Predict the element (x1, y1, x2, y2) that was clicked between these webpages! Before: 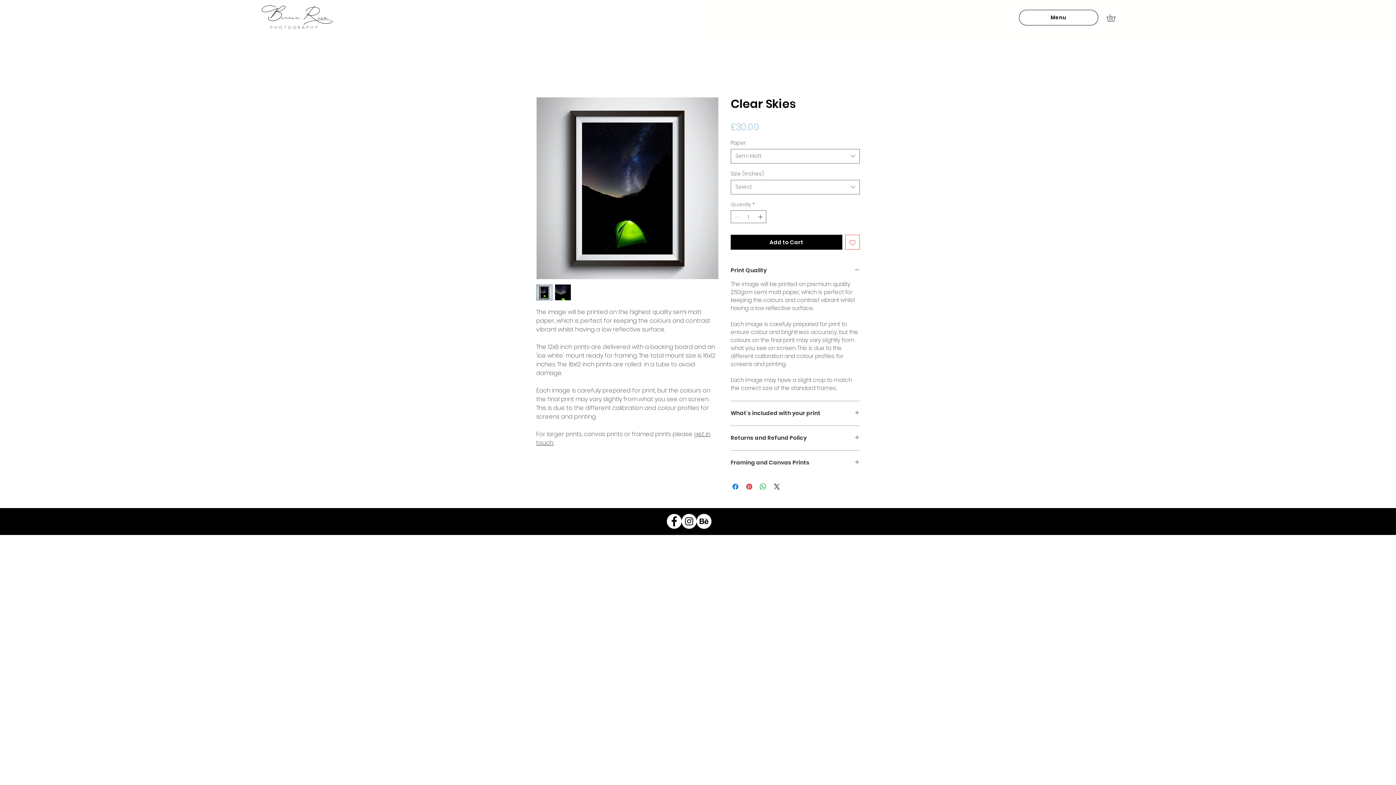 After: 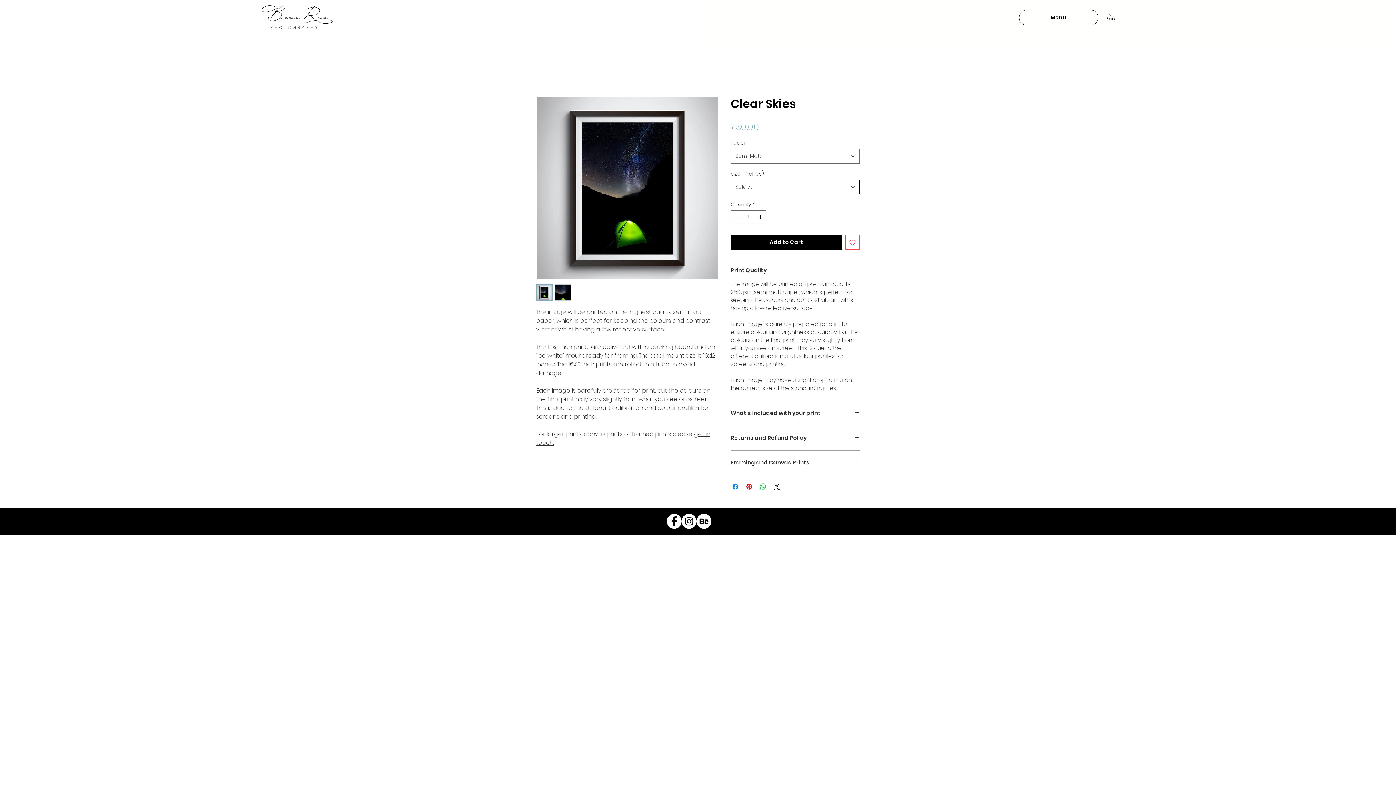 Action: bbox: (730, 179, 860, 194) label: Select